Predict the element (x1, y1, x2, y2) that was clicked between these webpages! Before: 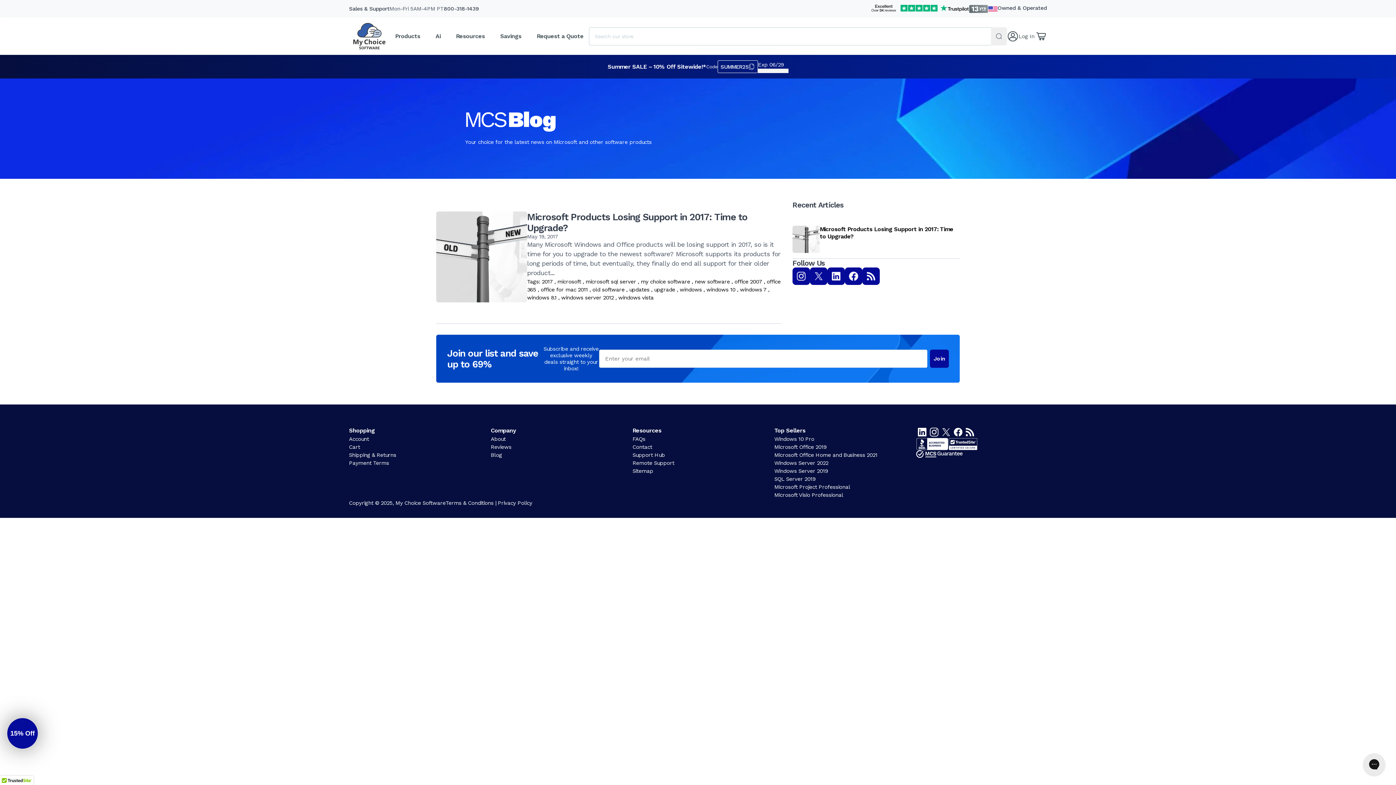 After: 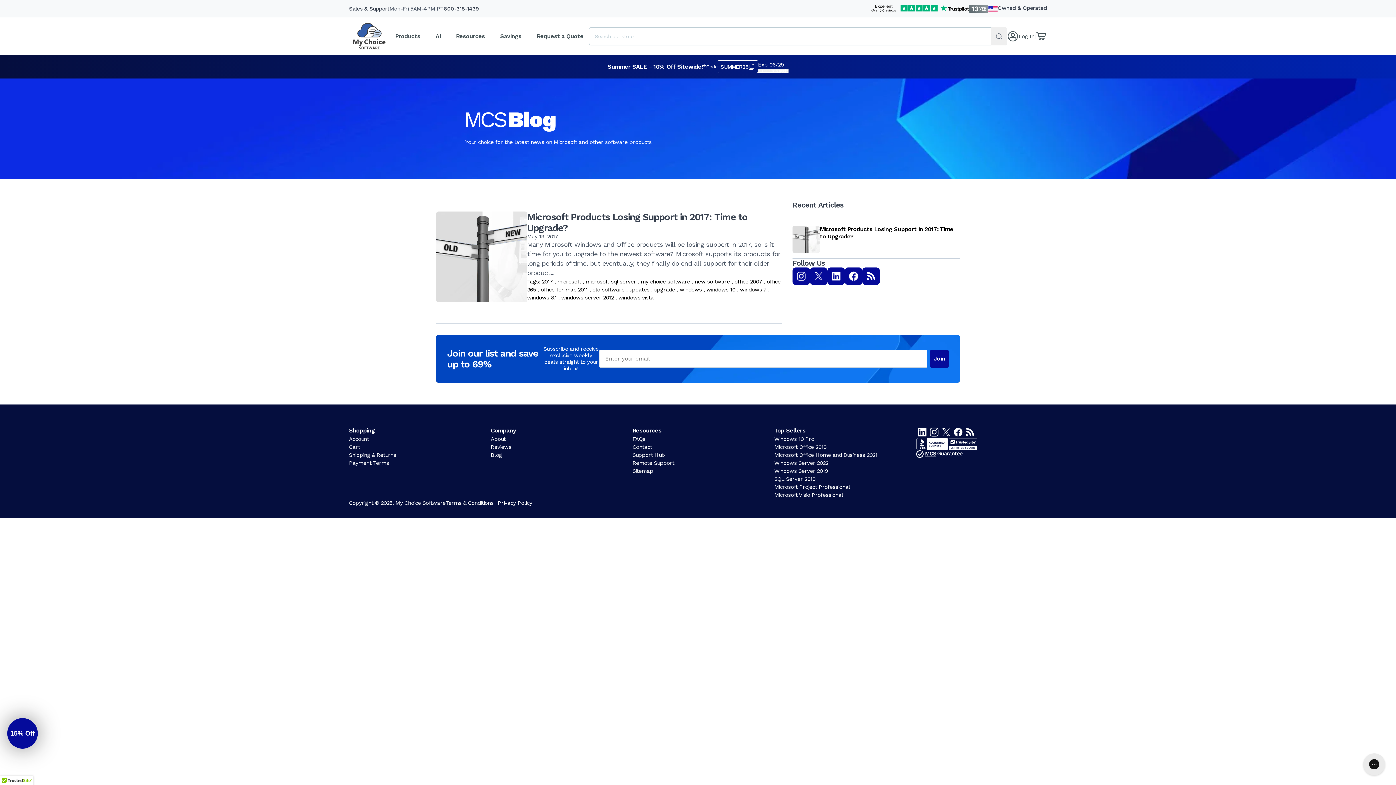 Action: bbox: (527, 294, 556, 301) label: windows 8.1